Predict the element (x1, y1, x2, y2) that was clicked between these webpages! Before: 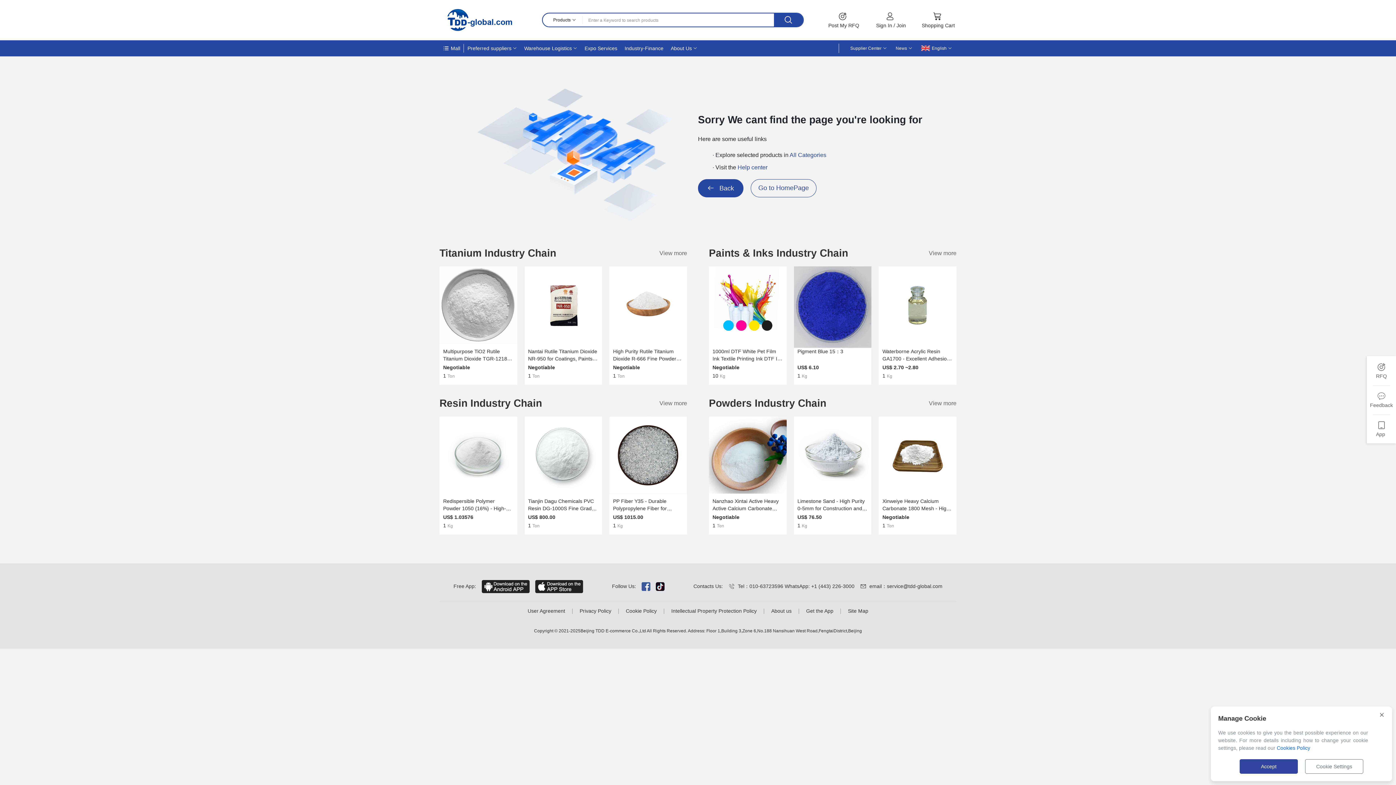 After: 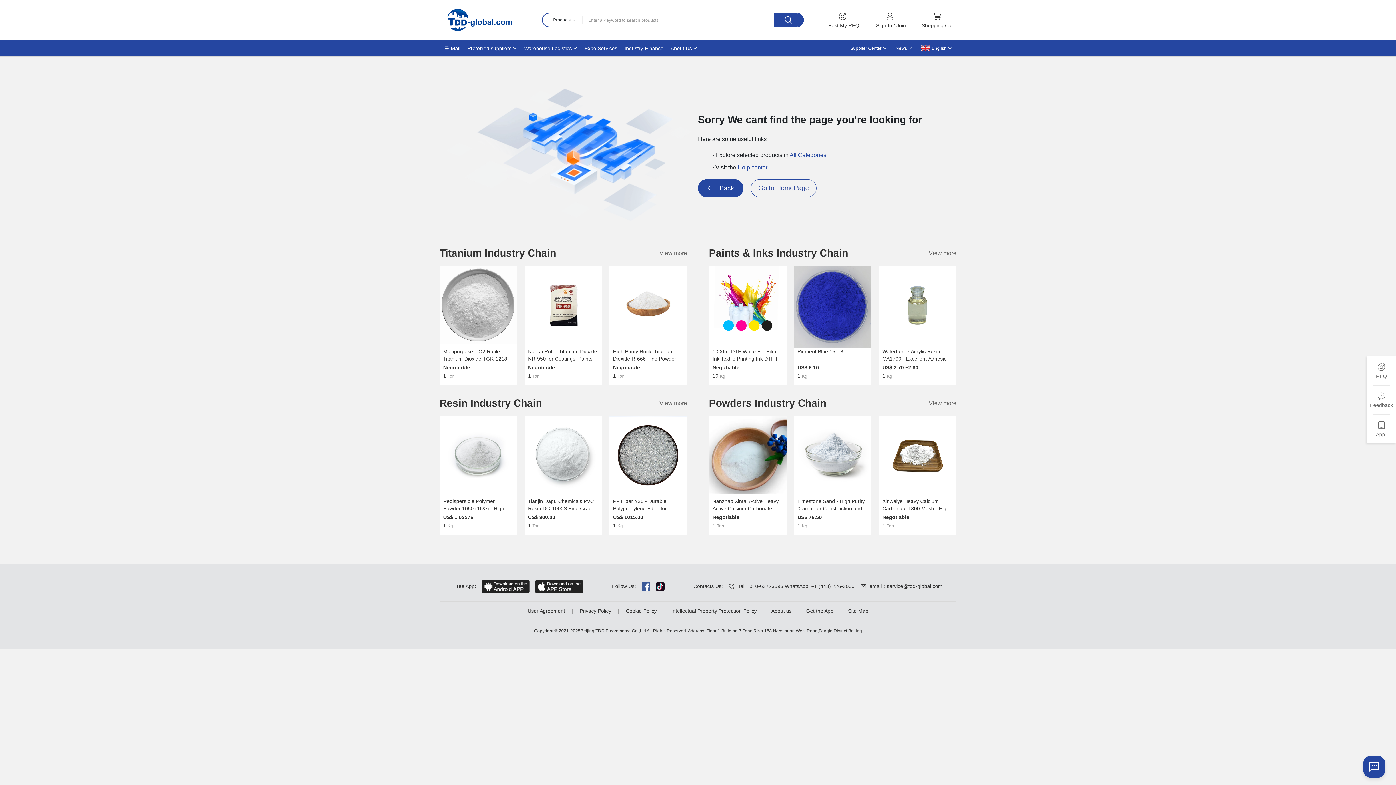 Action: bbox: (1240, 759, 1298, 774) label: Accept